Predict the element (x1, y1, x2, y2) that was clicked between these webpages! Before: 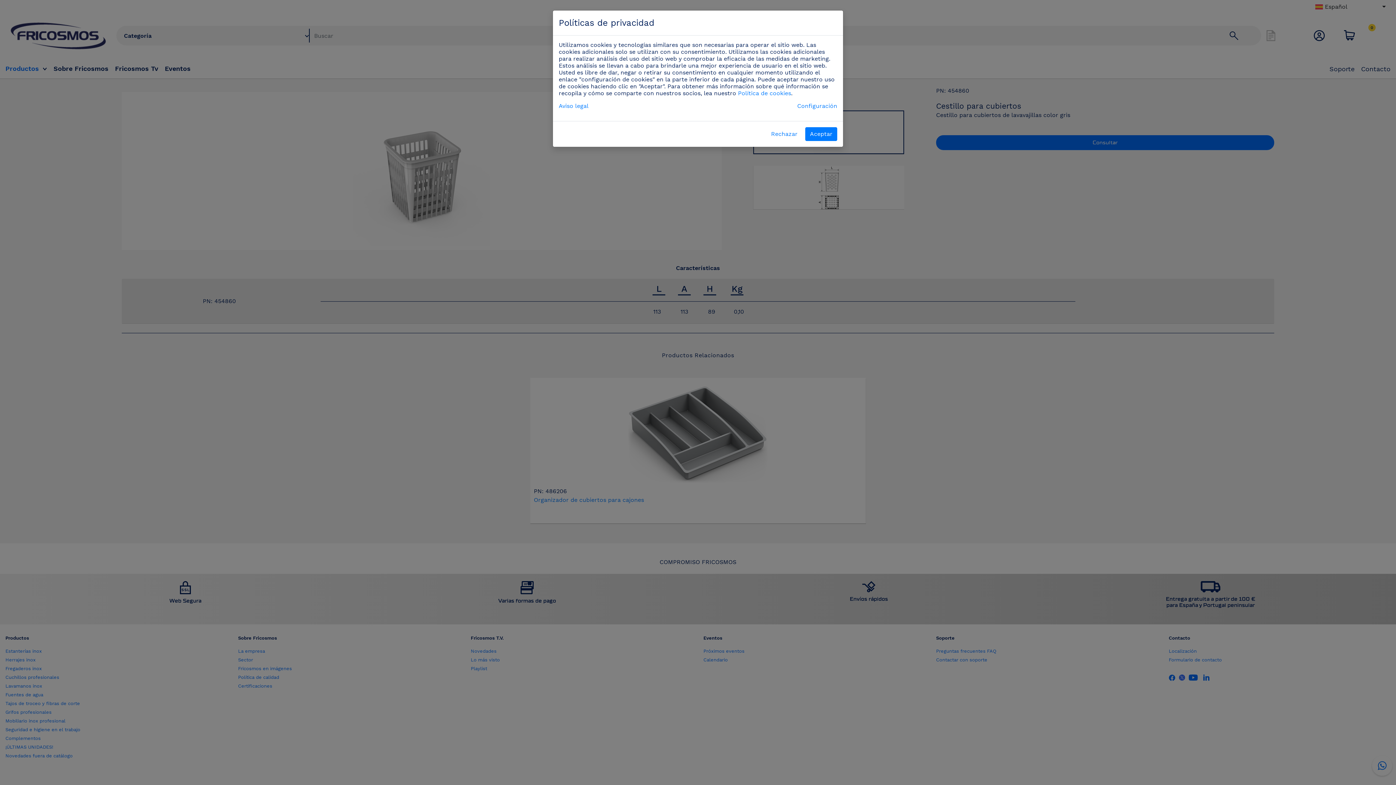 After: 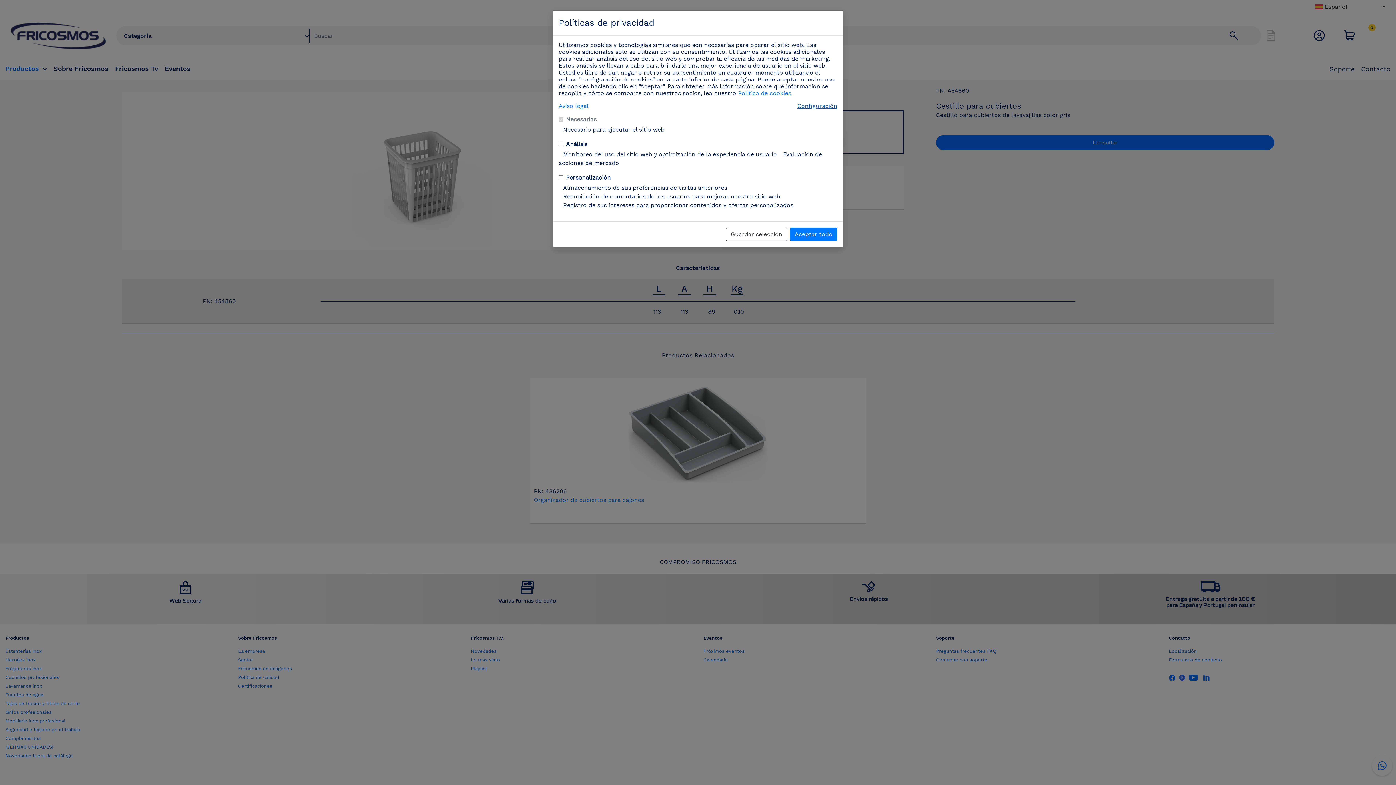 Action: bbox: (797, 102, 837, 109) label: Configuración